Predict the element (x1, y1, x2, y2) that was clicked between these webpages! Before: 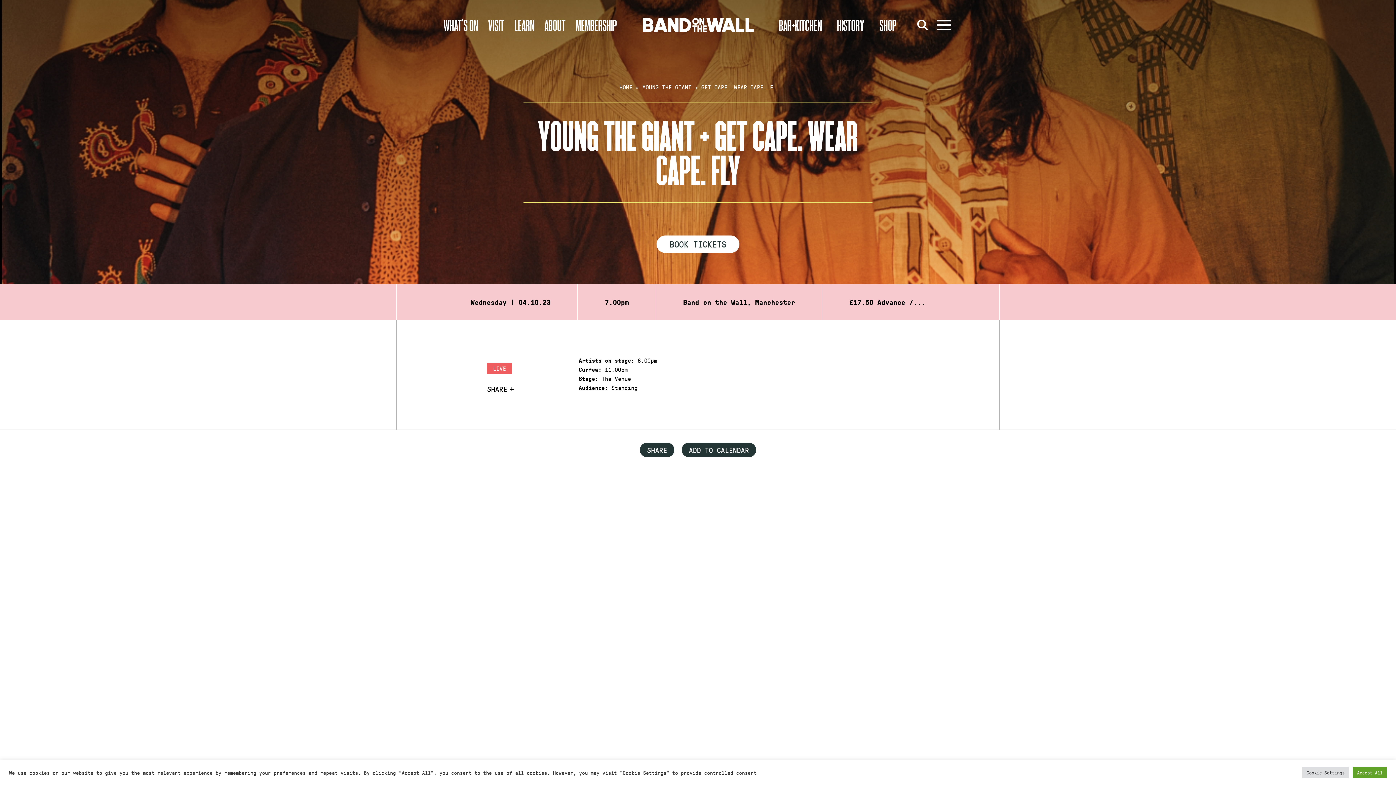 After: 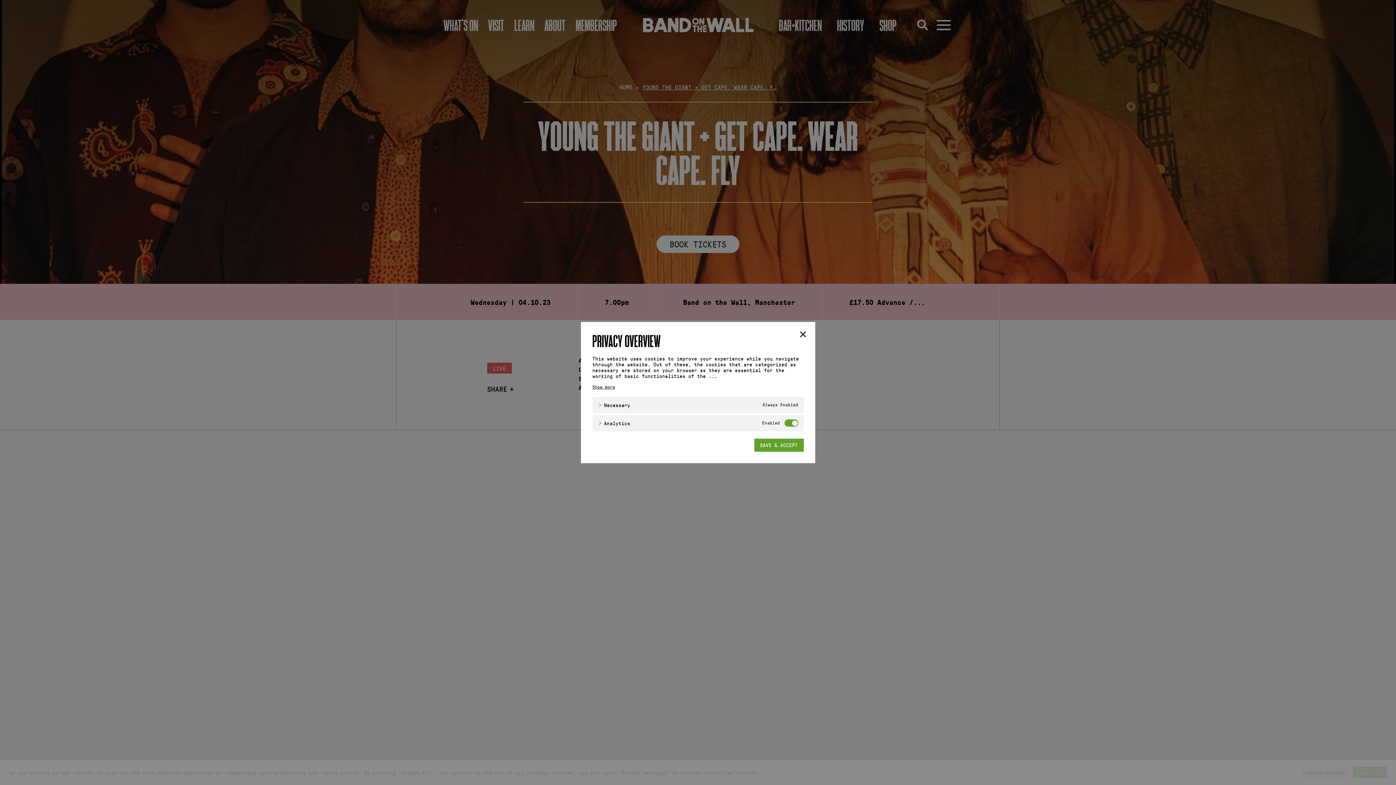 Action: bbox: (1302, 767, 1349, 778) label: Cookie Settings